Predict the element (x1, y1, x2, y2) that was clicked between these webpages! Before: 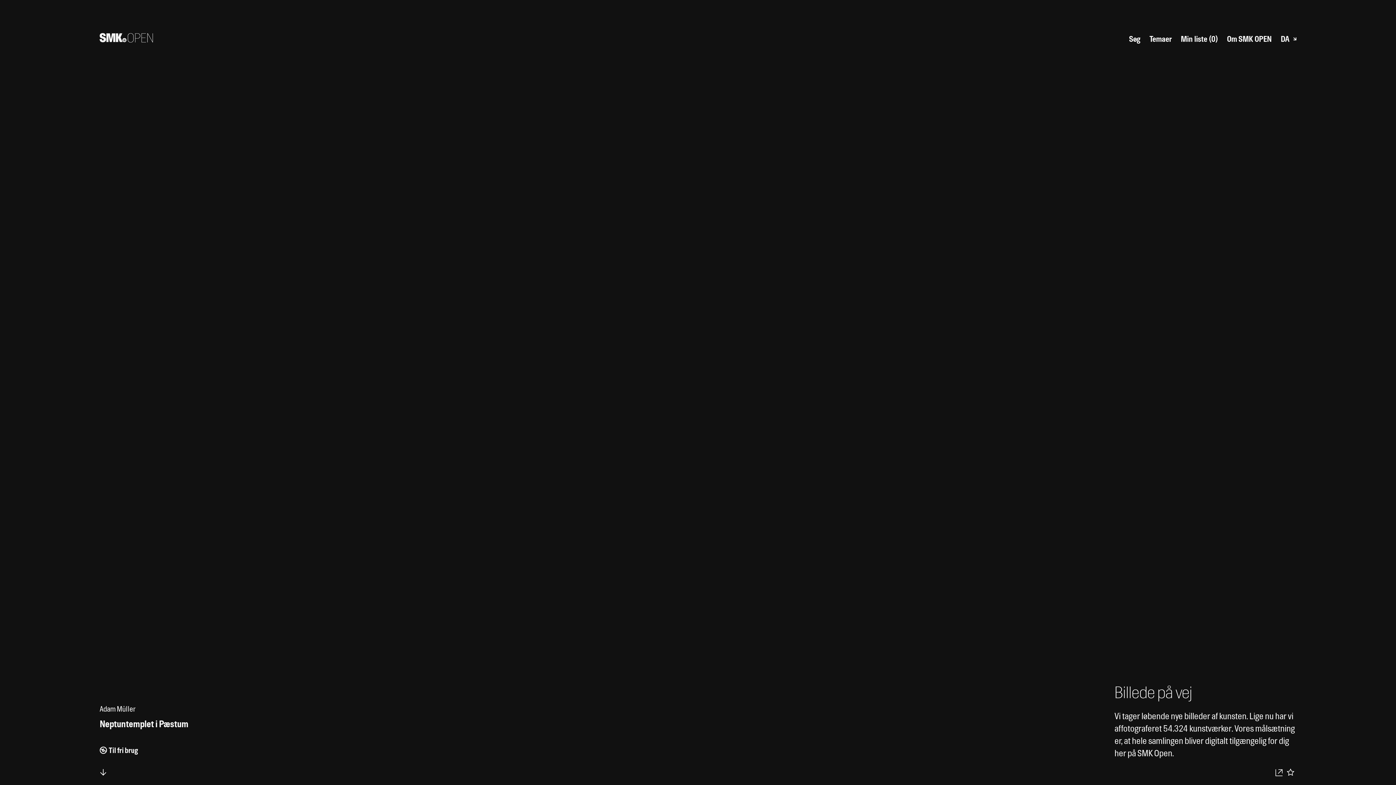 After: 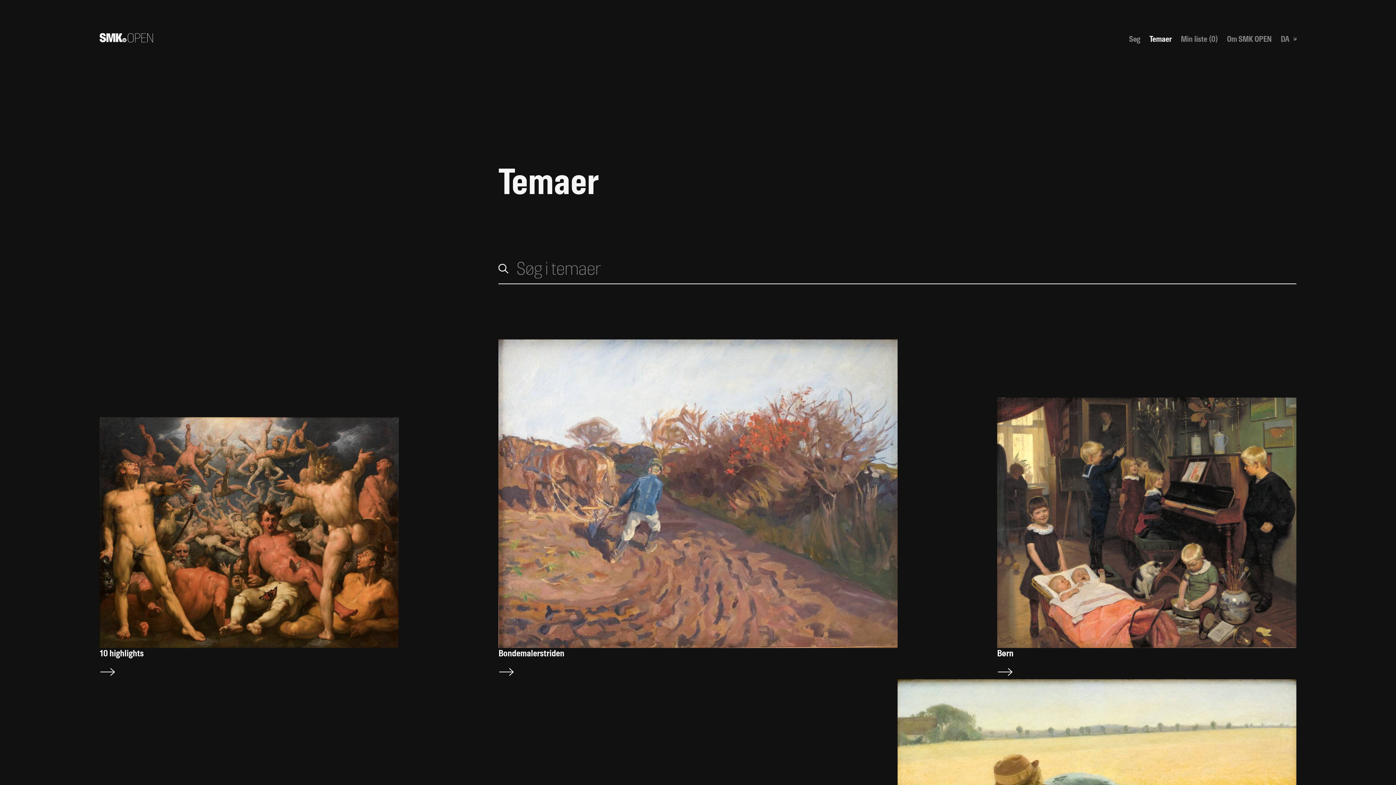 Action: label: Temaer bbox: (1149, 34, 1171, 43)